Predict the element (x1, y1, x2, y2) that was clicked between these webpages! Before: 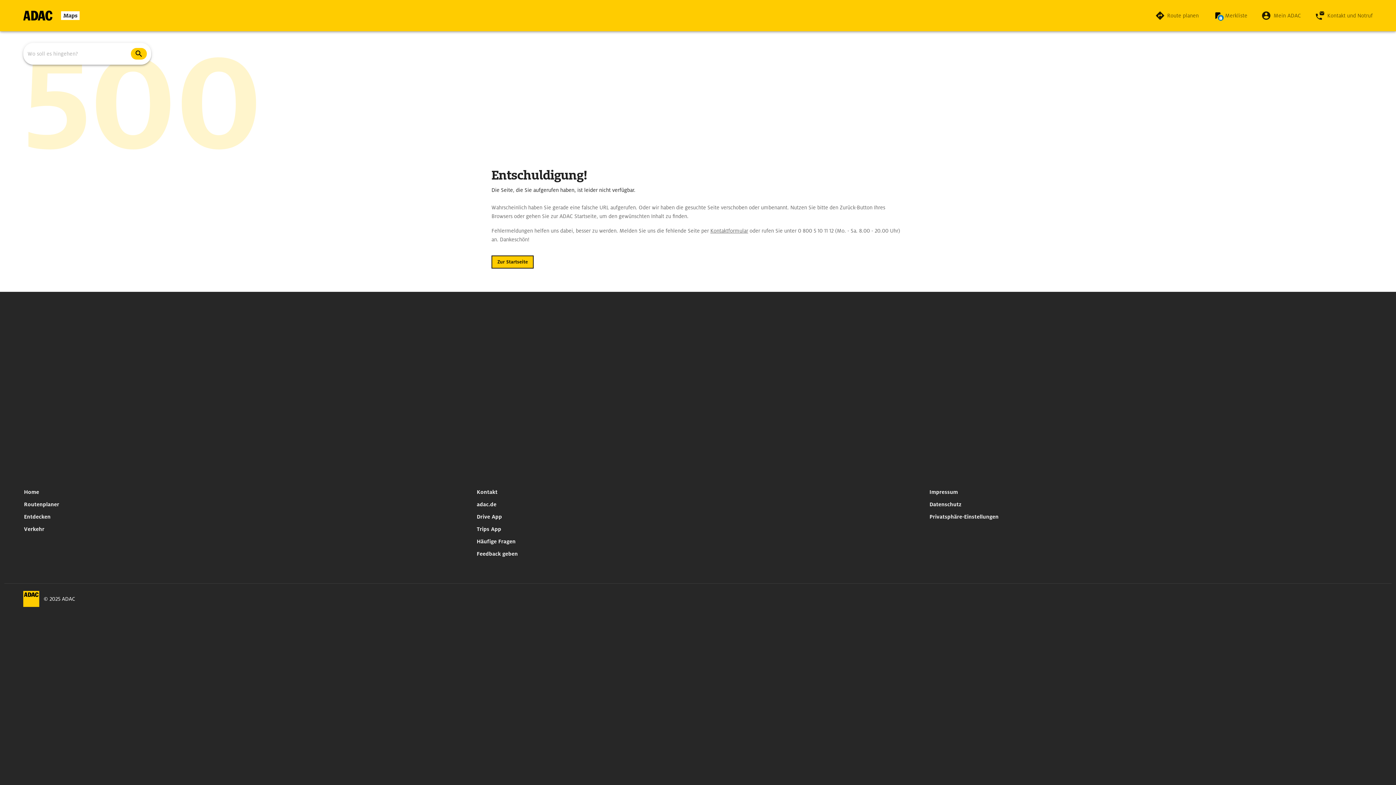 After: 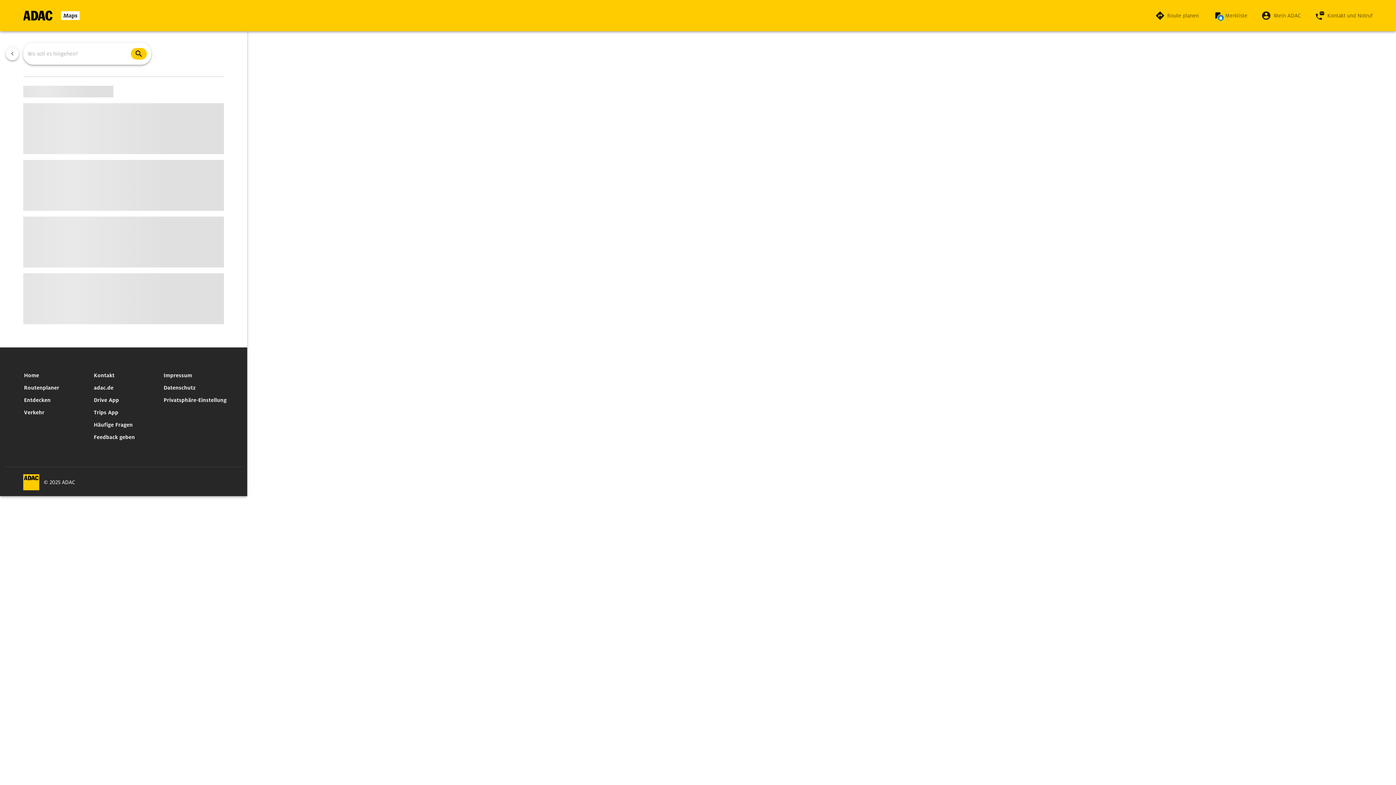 Action: bbox: (21, 510, 53, 523) label: Entdecken